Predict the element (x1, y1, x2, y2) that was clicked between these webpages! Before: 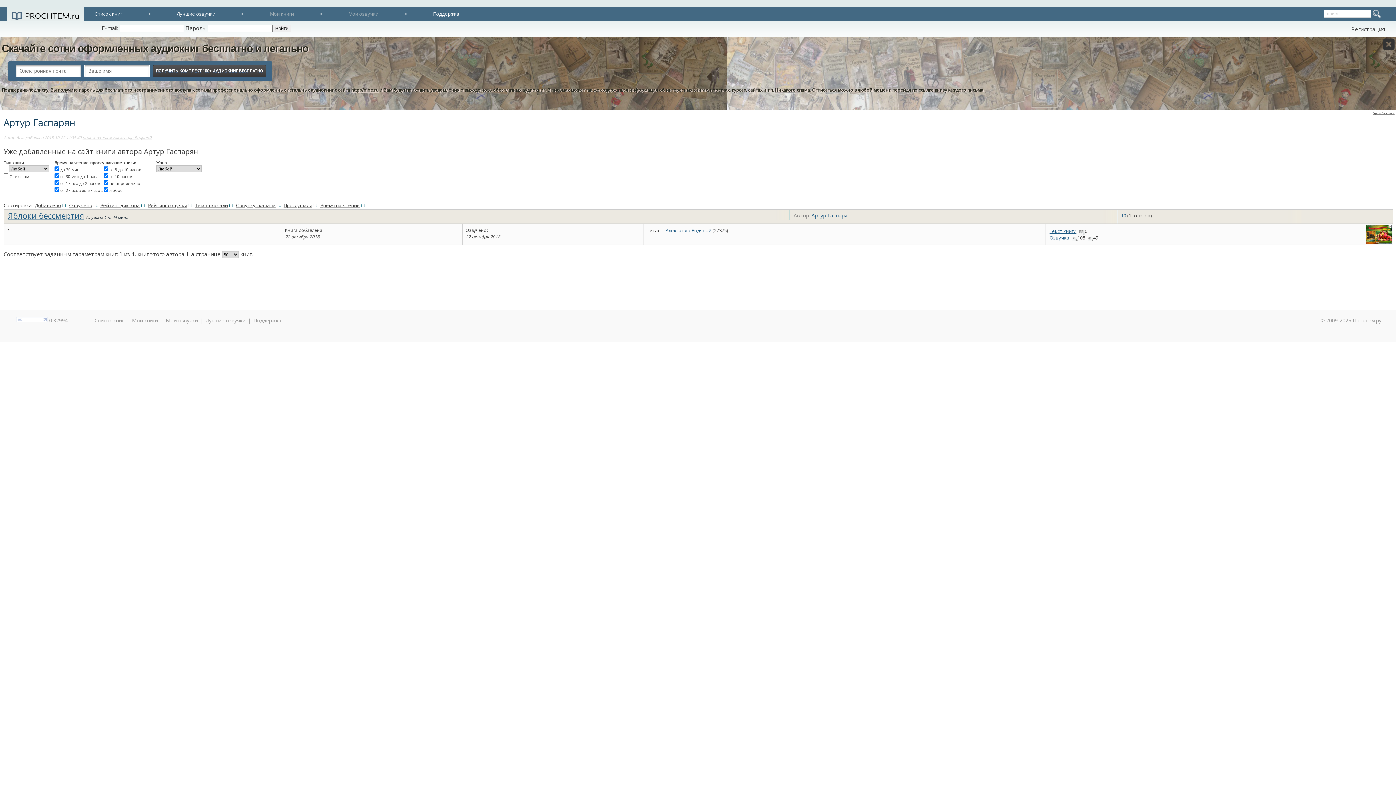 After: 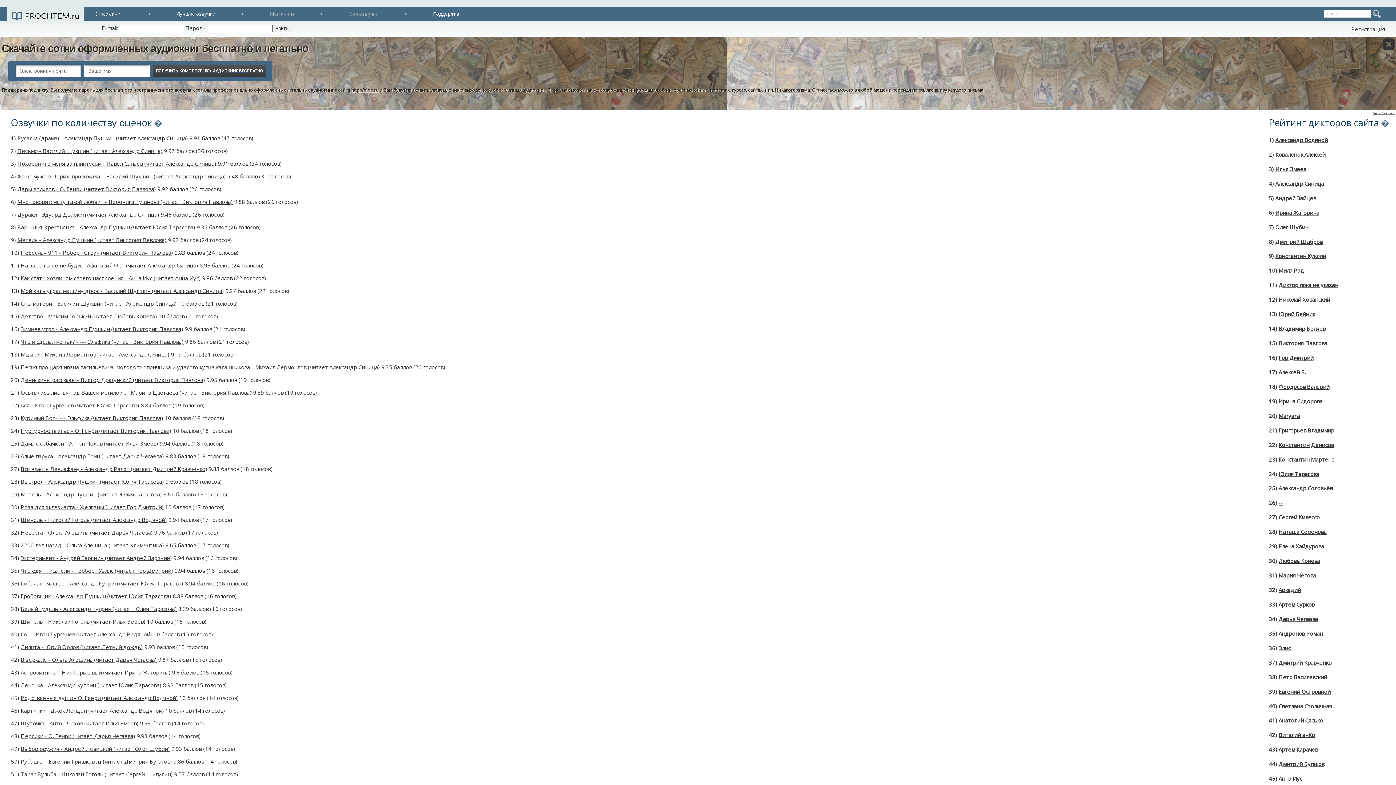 Action: label: Лучшие озвучки bbox: (176, 10, 215, 17)